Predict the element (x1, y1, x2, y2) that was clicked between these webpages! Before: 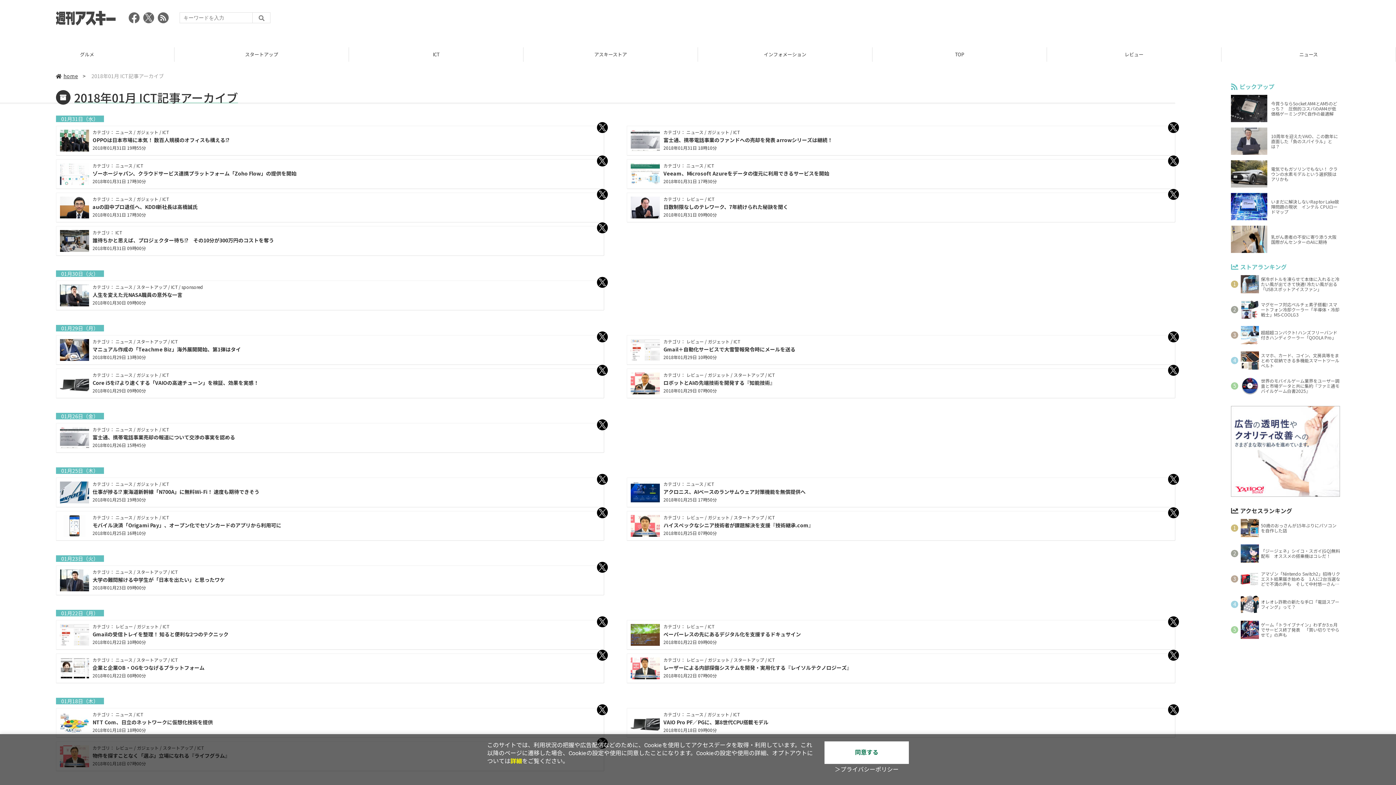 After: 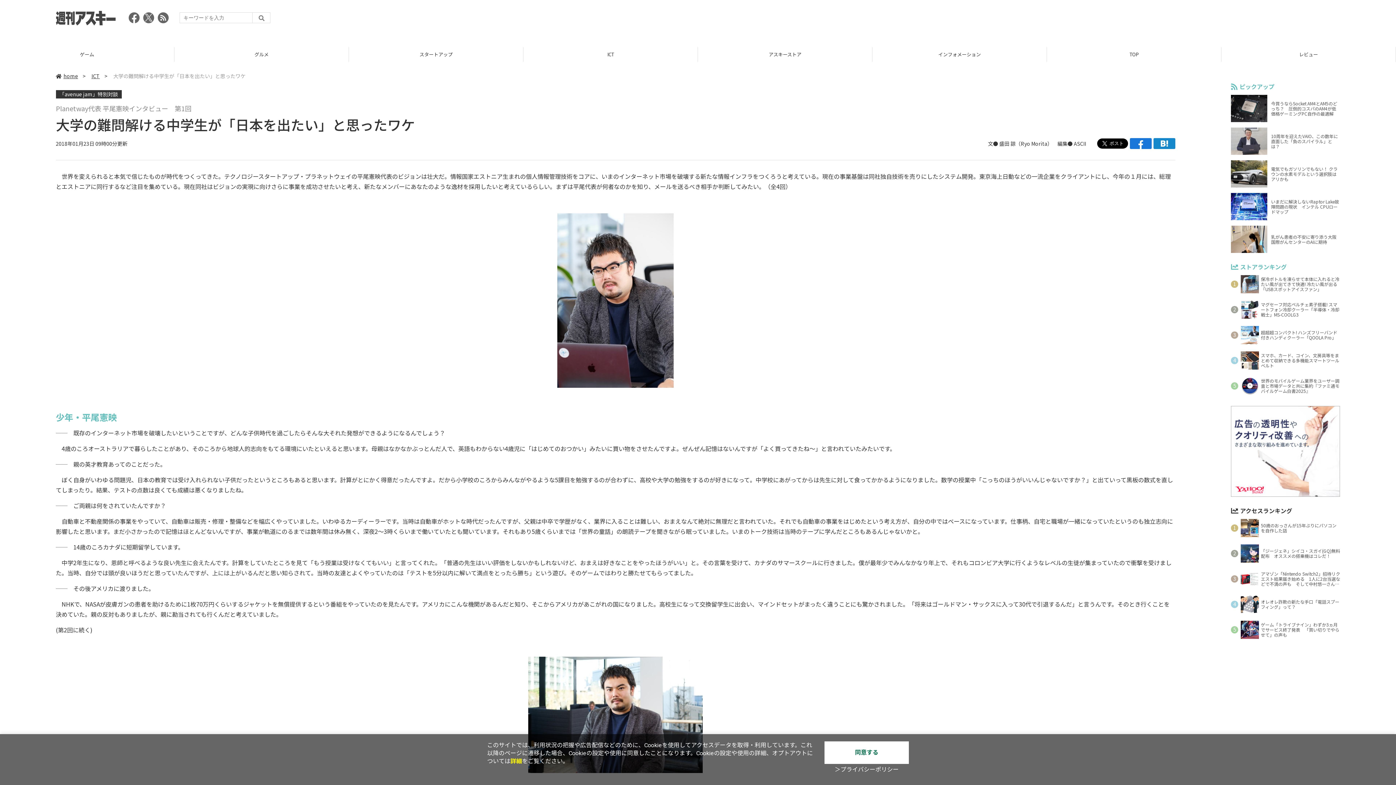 Action: label: カテゴリ： ニュース / スタートアップ / ICT
大学の難問解ける中学生が「日本を出たい」と思ったワケ
2018年01月23日 09時00分 bbox: (55, 565, 604, 595)